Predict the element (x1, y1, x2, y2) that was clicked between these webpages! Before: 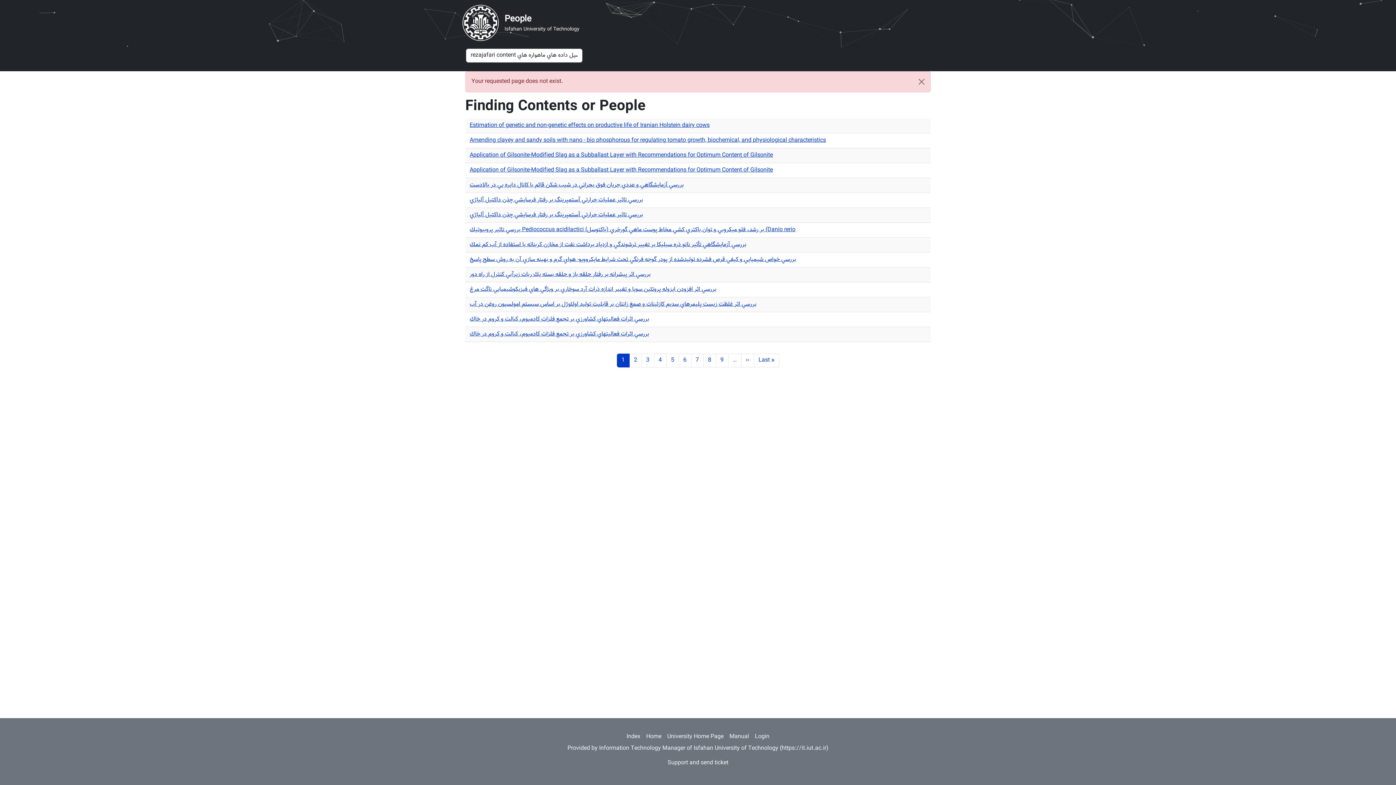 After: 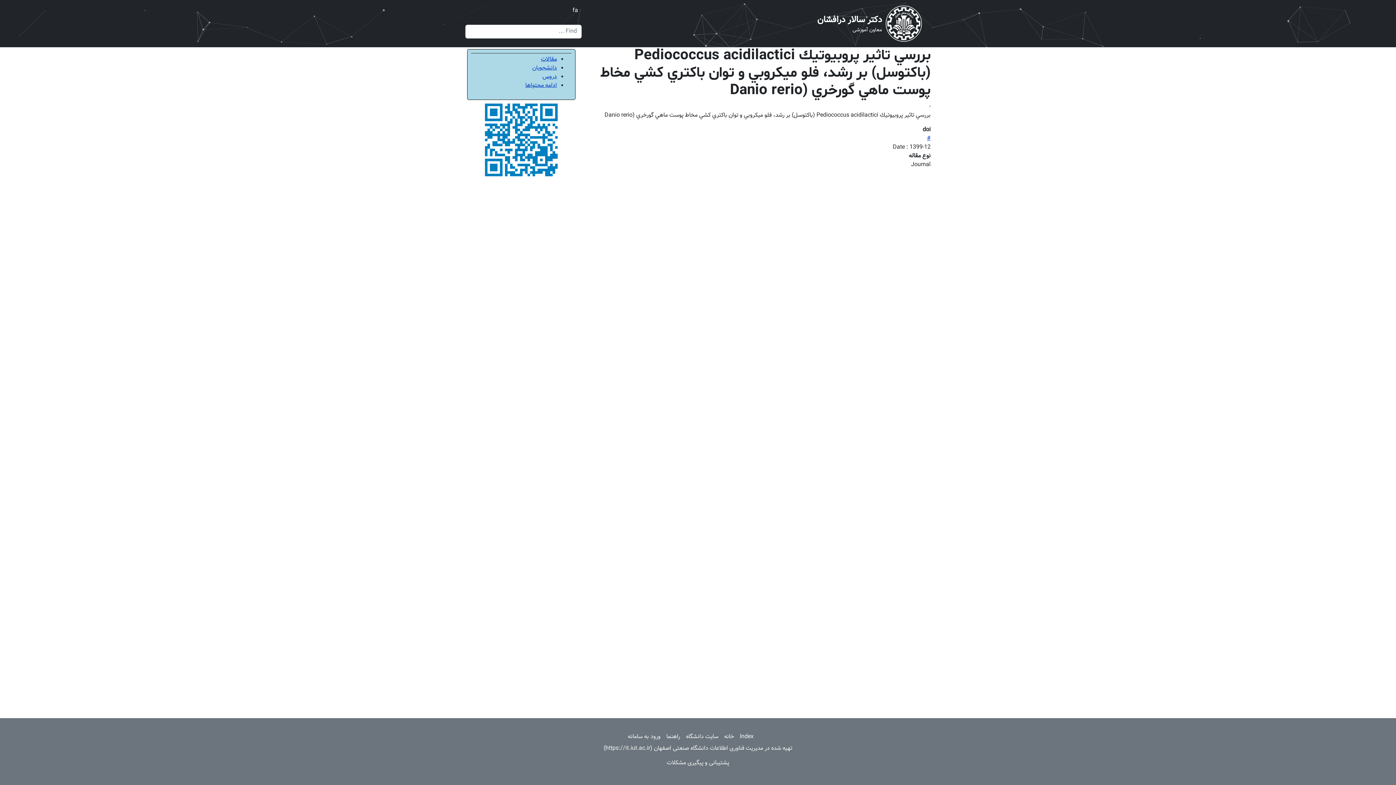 Action: label: بررسي تاثير پروبيوتيك Pediococcus acidilactici (باكتوسل) بر رشد، فلو ميكروبي و توان باكتري كشي مخاط پوست ماهي گورخري (Danio rerio bbox: (469, 225, 795, 234)